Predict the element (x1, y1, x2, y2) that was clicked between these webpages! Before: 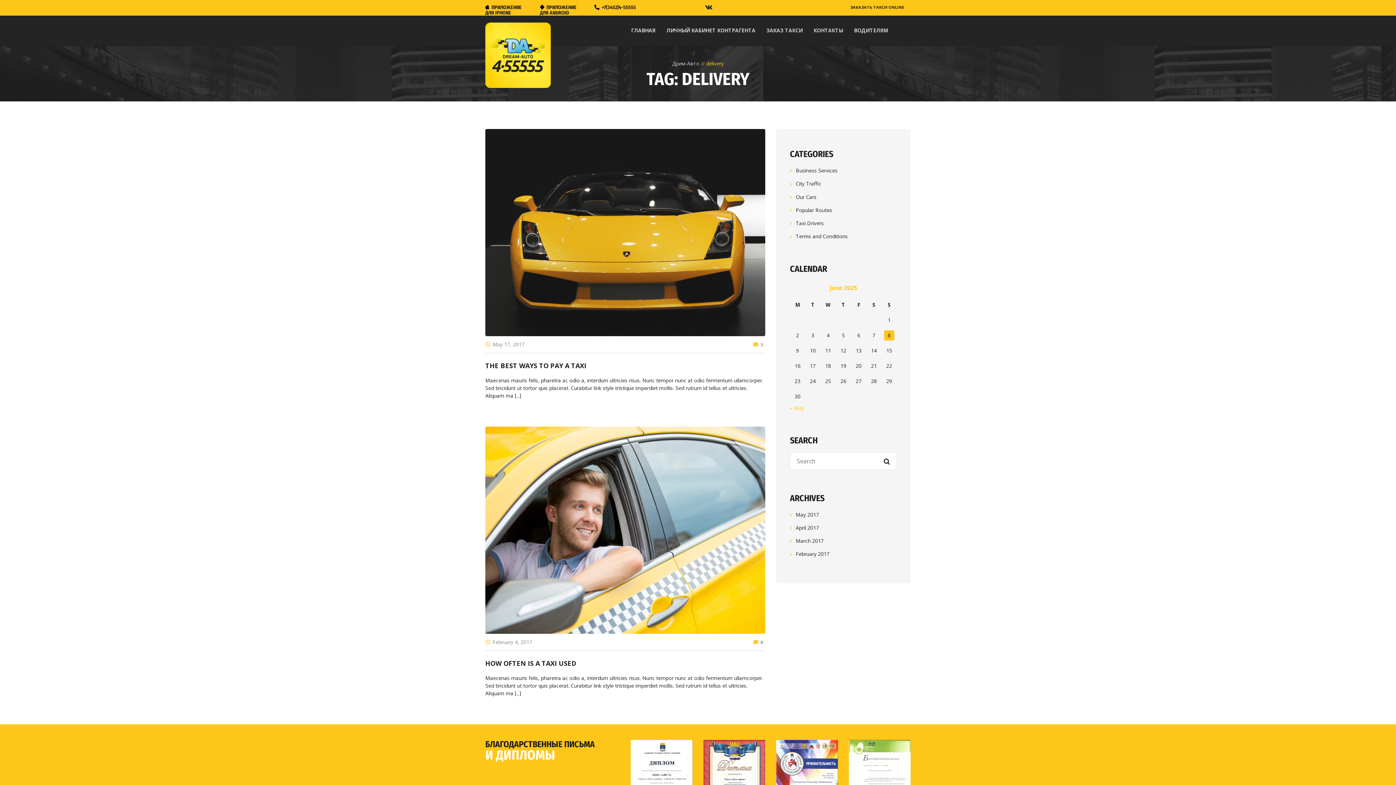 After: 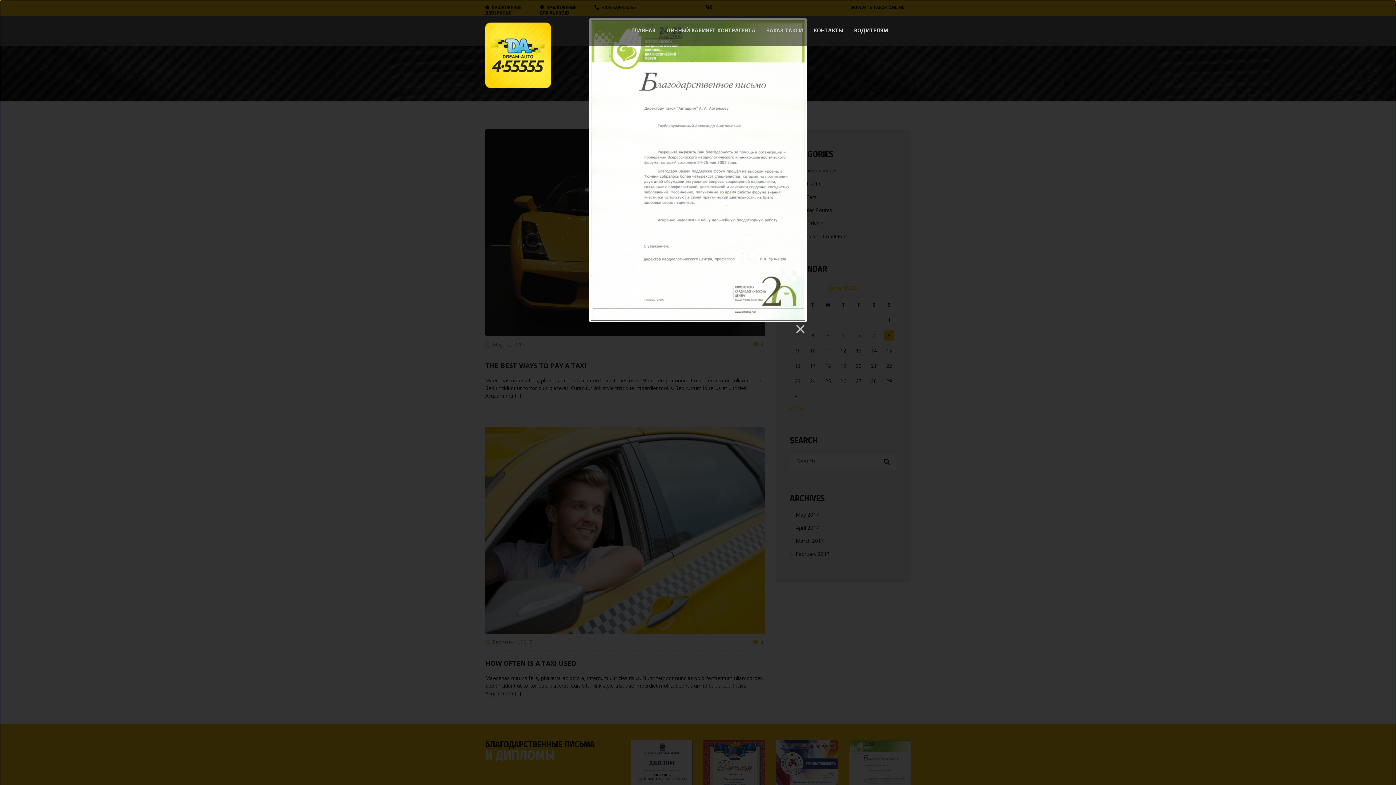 Action: bbox: (849, 740, 910, 748)